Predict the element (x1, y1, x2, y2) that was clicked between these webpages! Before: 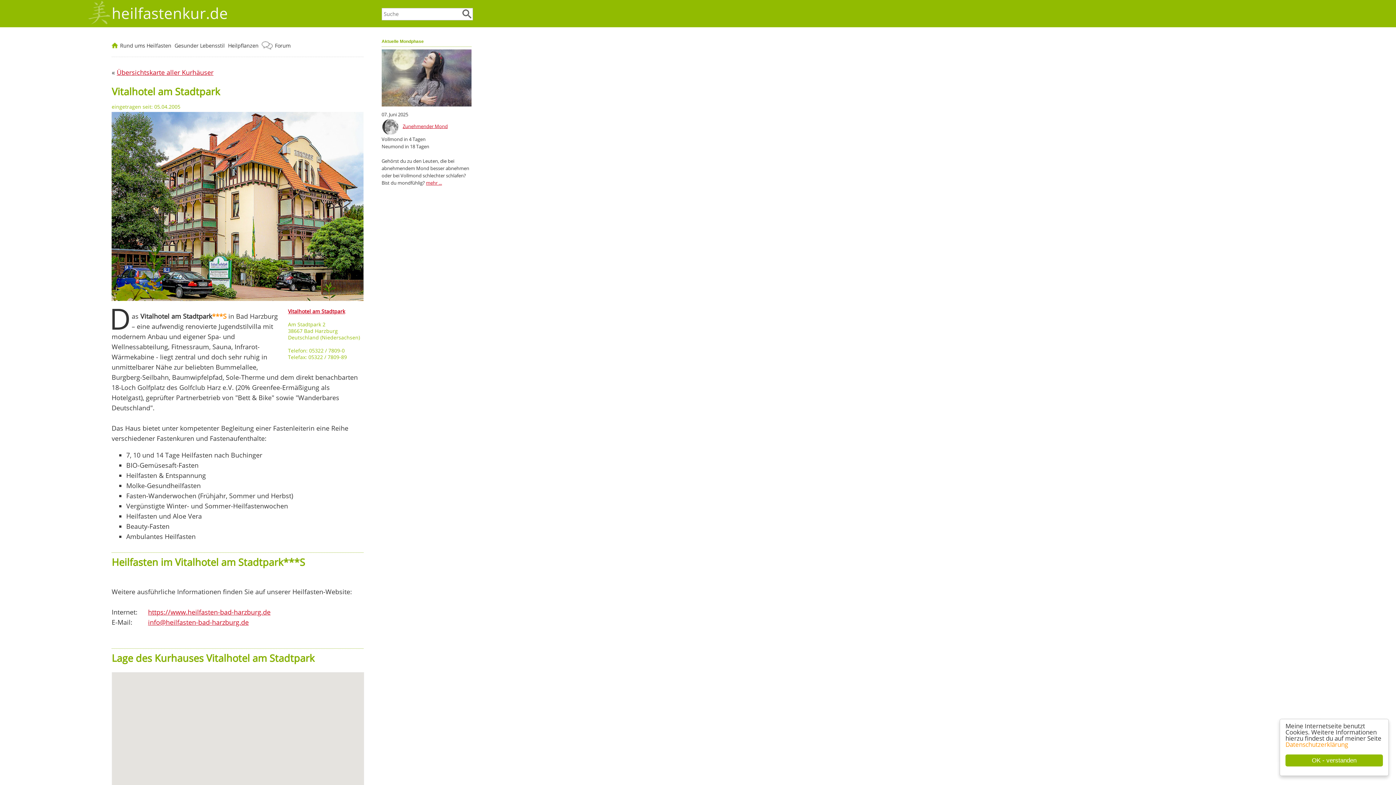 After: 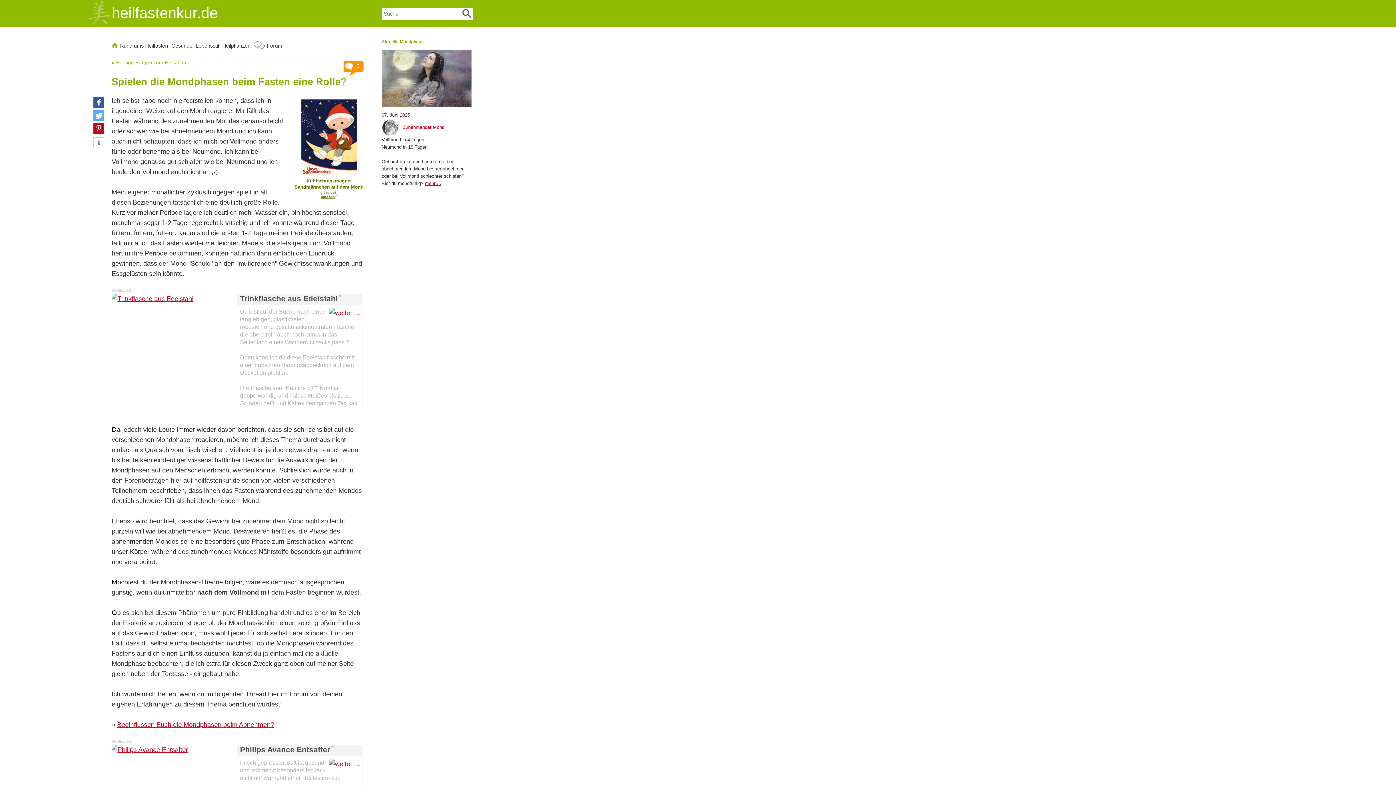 Action: label: Zunehmender Mond bbox: (402, 123, 447, 129)